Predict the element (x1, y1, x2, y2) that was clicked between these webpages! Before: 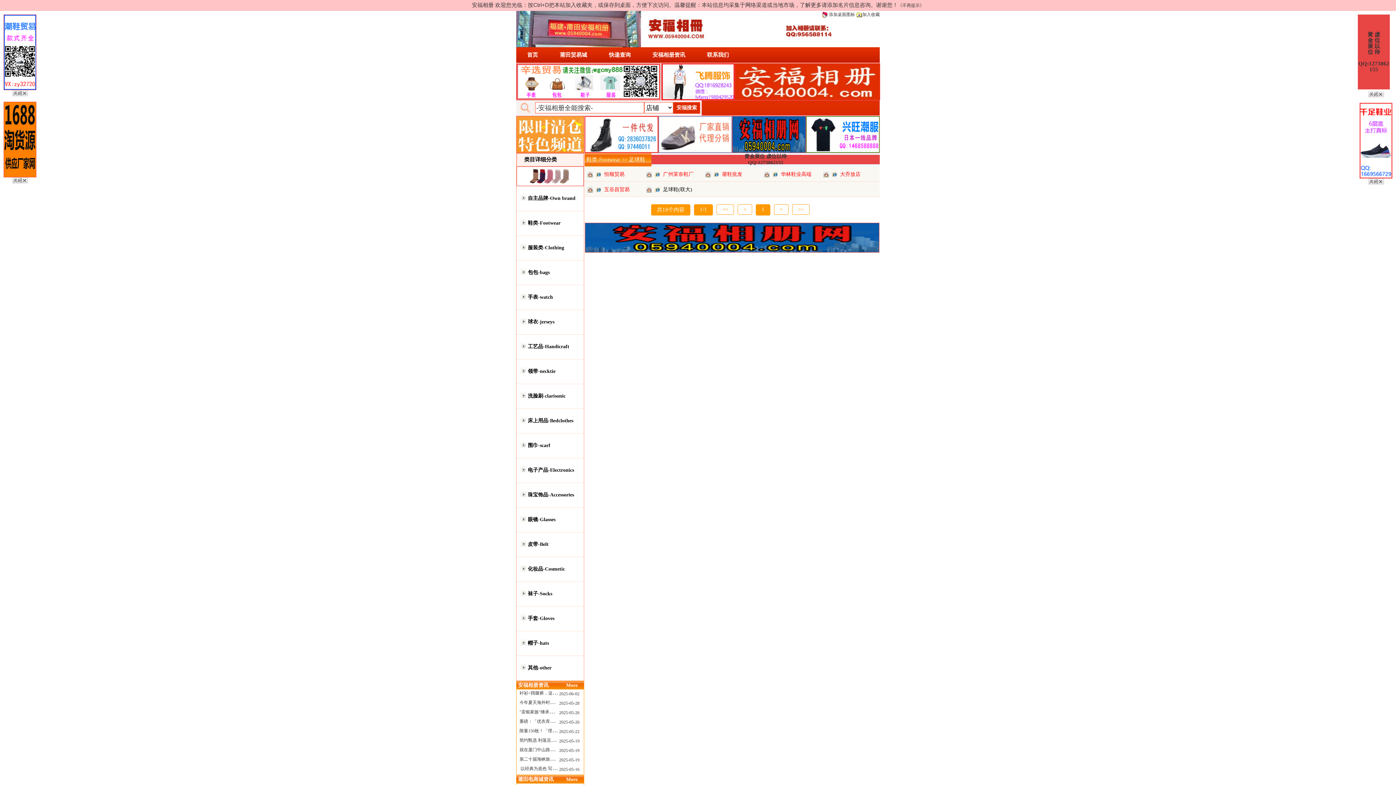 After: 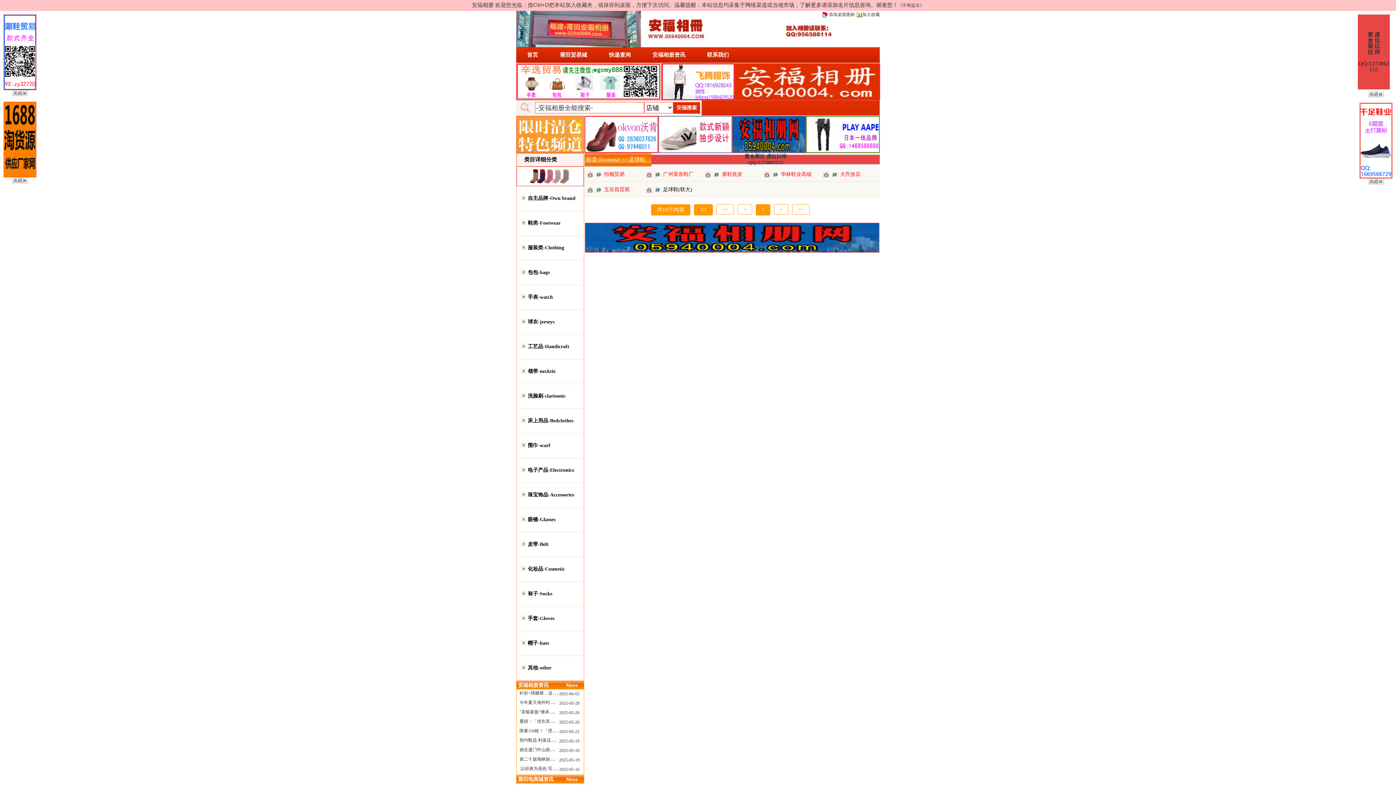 Action: bbox: (646, 186, 652, 192)